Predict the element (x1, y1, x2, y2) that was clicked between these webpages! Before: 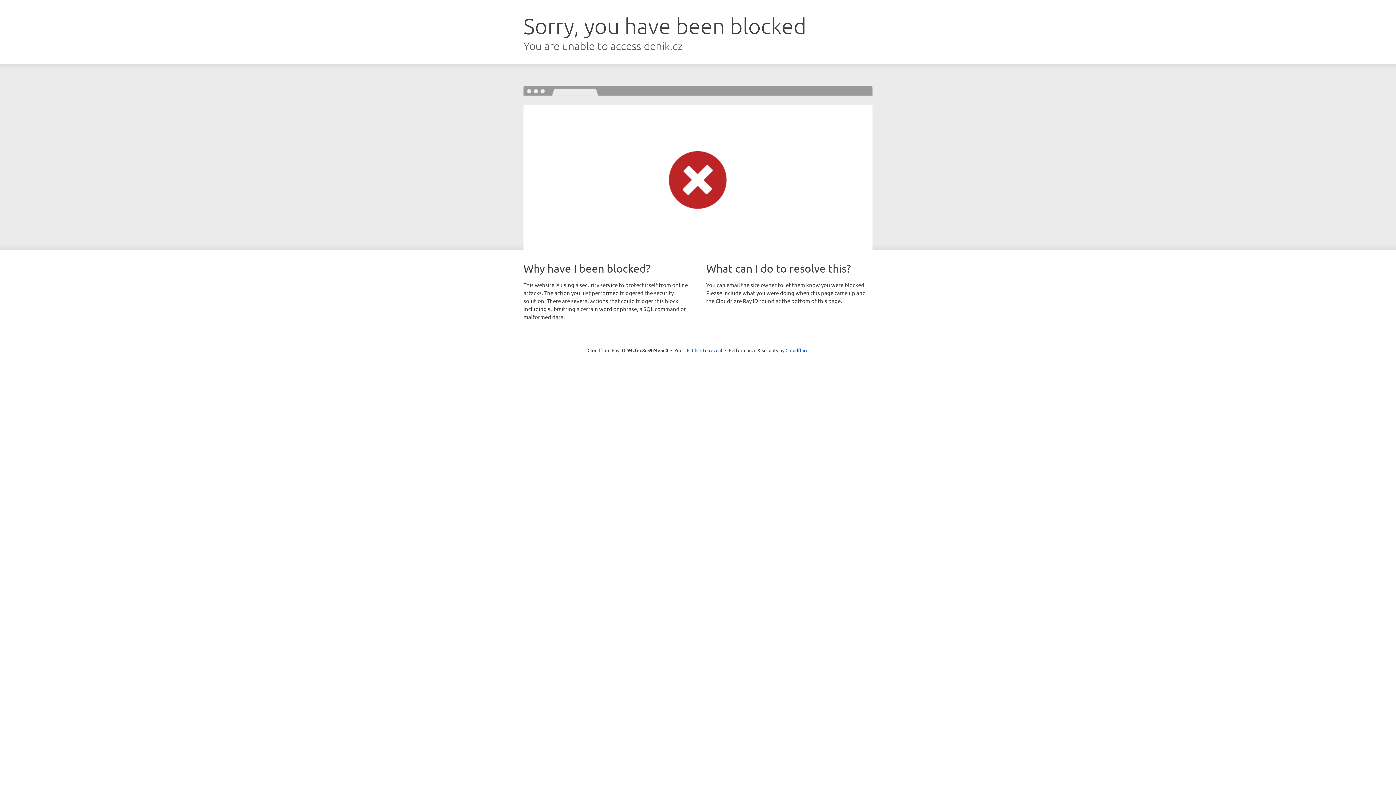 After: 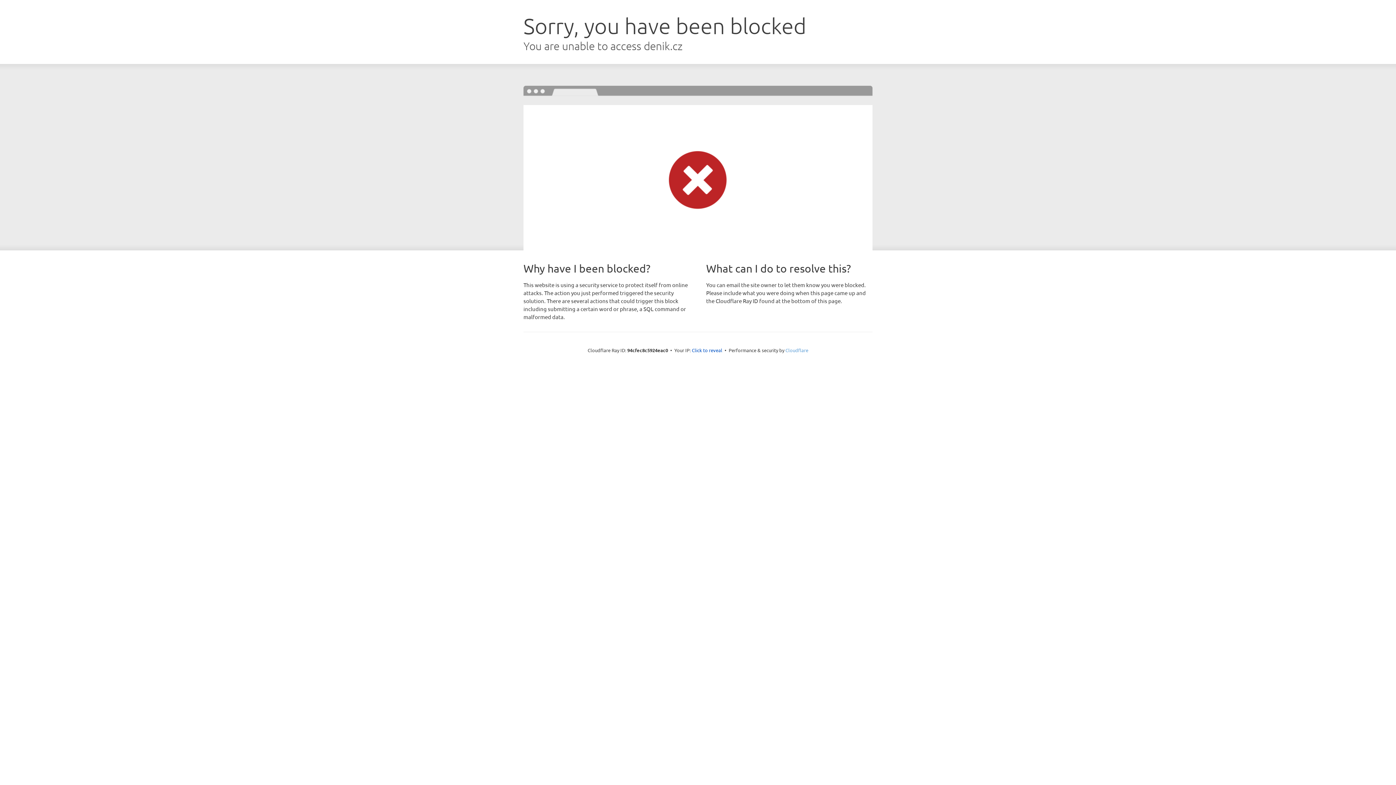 Action: bbox: (785, 347, 808, 353) label: Cloudflare